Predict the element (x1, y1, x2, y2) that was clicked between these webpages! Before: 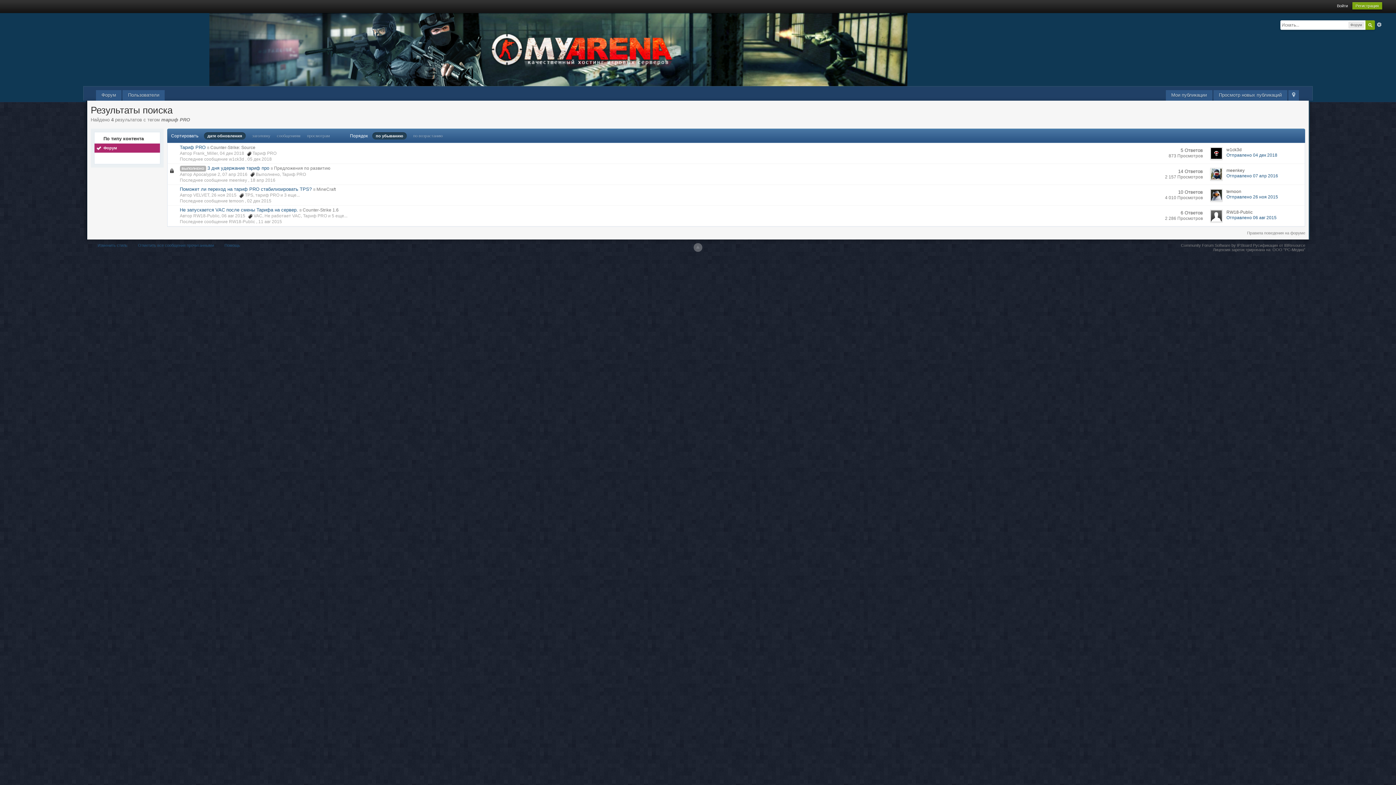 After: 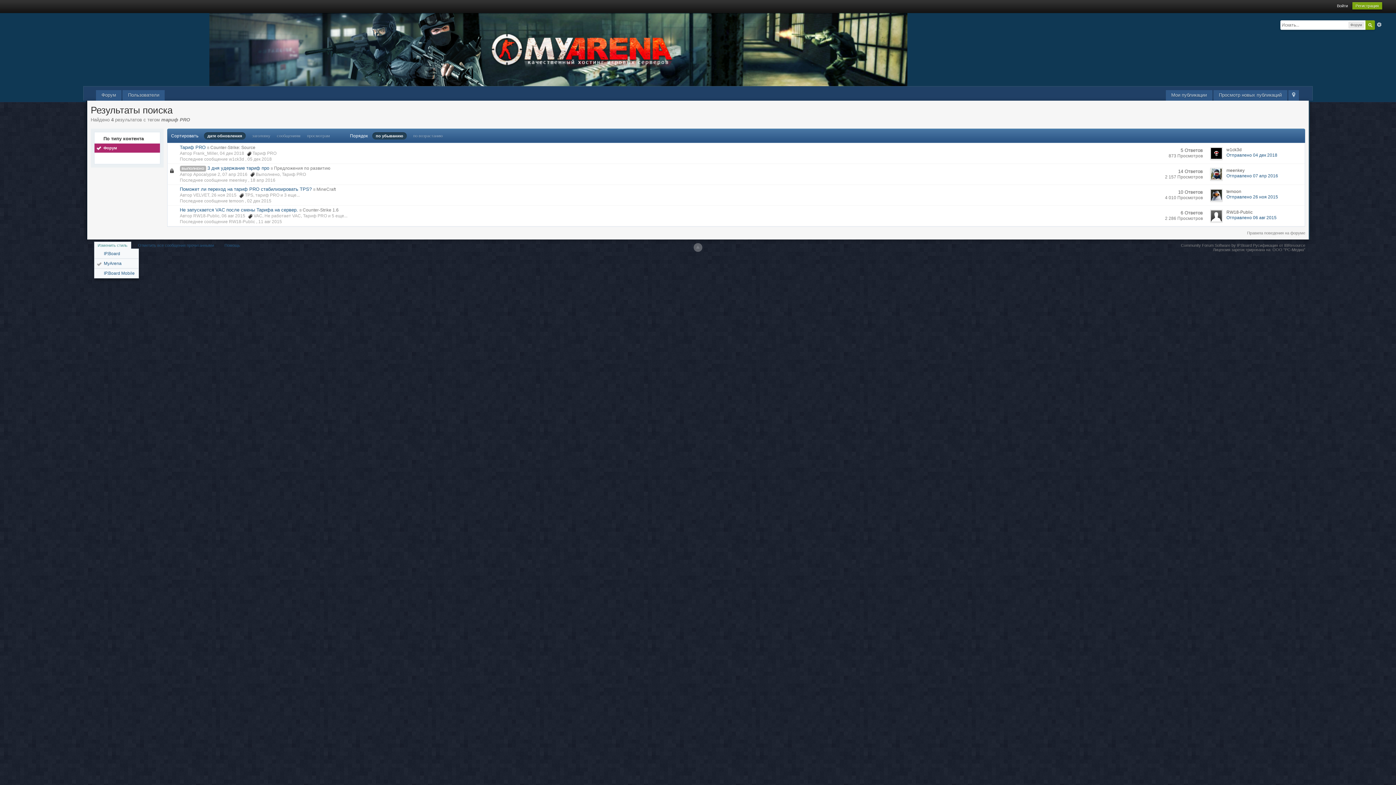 Action: label: Изменить стиль bbox: (94, 241, 131, 249)